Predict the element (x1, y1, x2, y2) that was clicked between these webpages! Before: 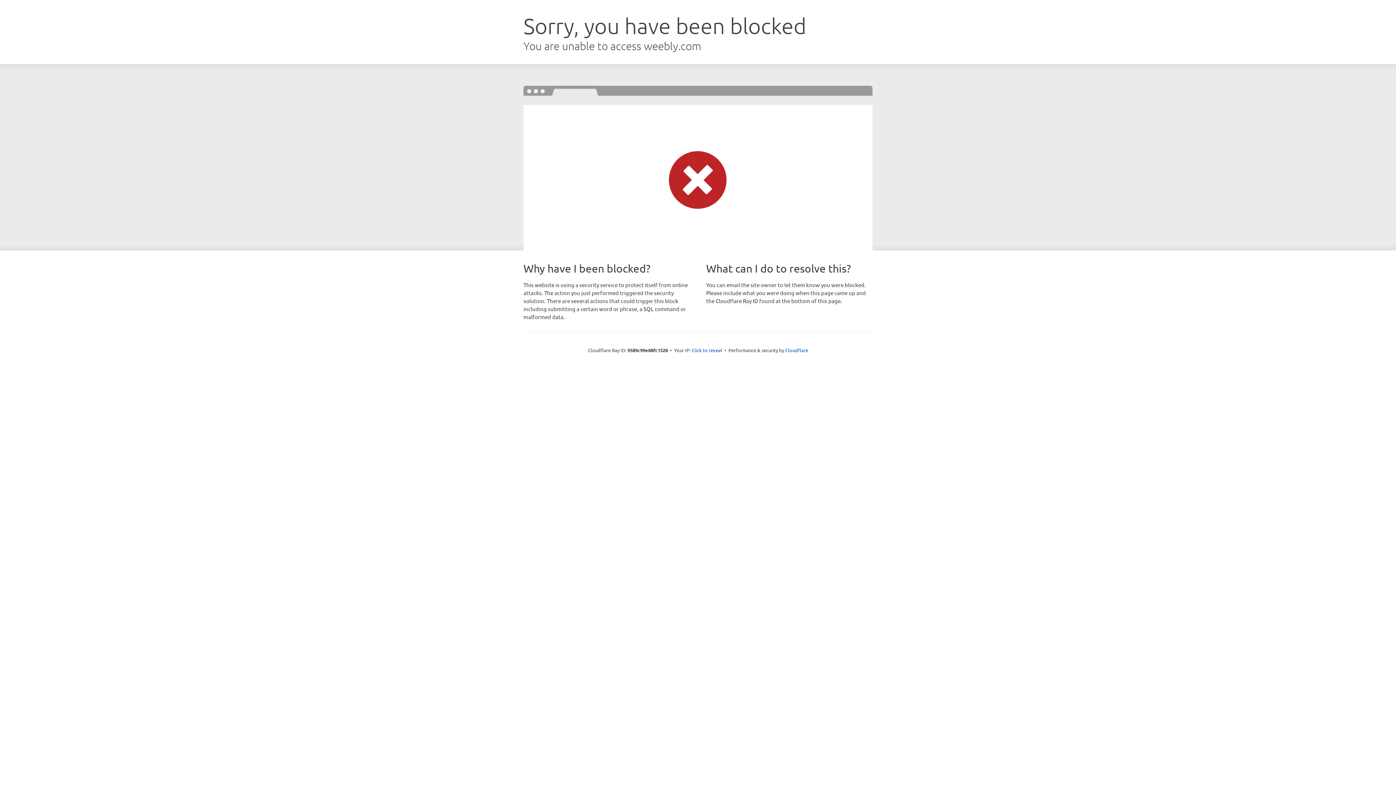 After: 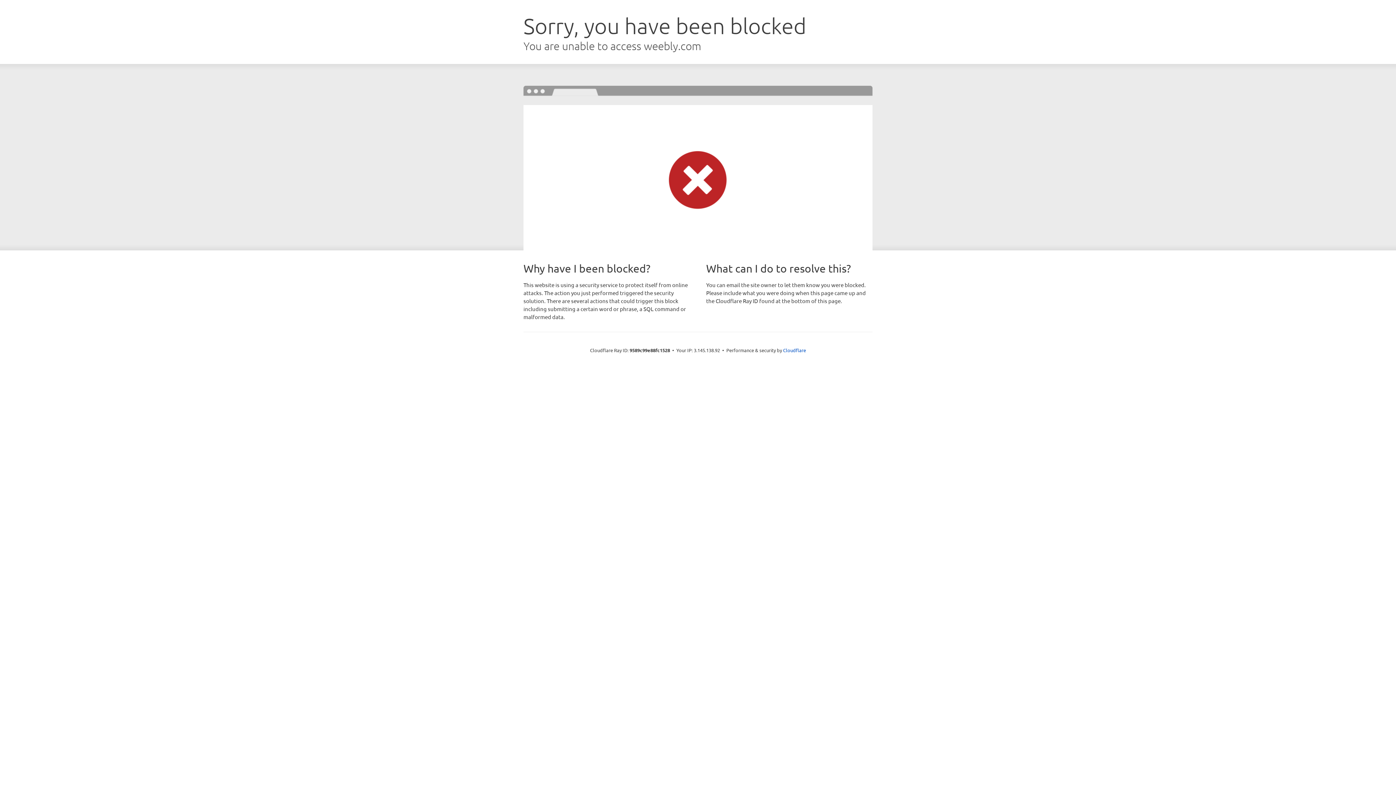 Action: label: Click to reveal bbox: (691, 346, 722, 353)